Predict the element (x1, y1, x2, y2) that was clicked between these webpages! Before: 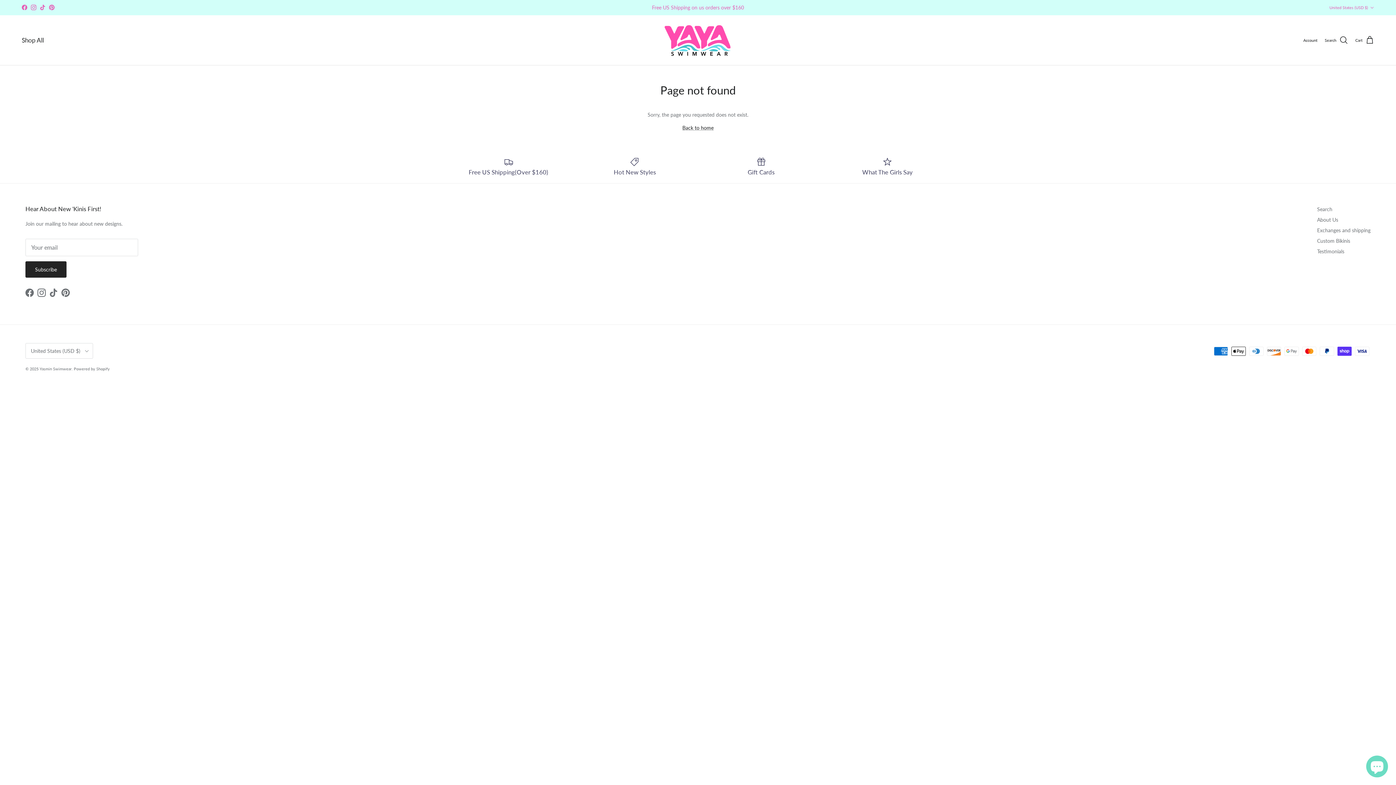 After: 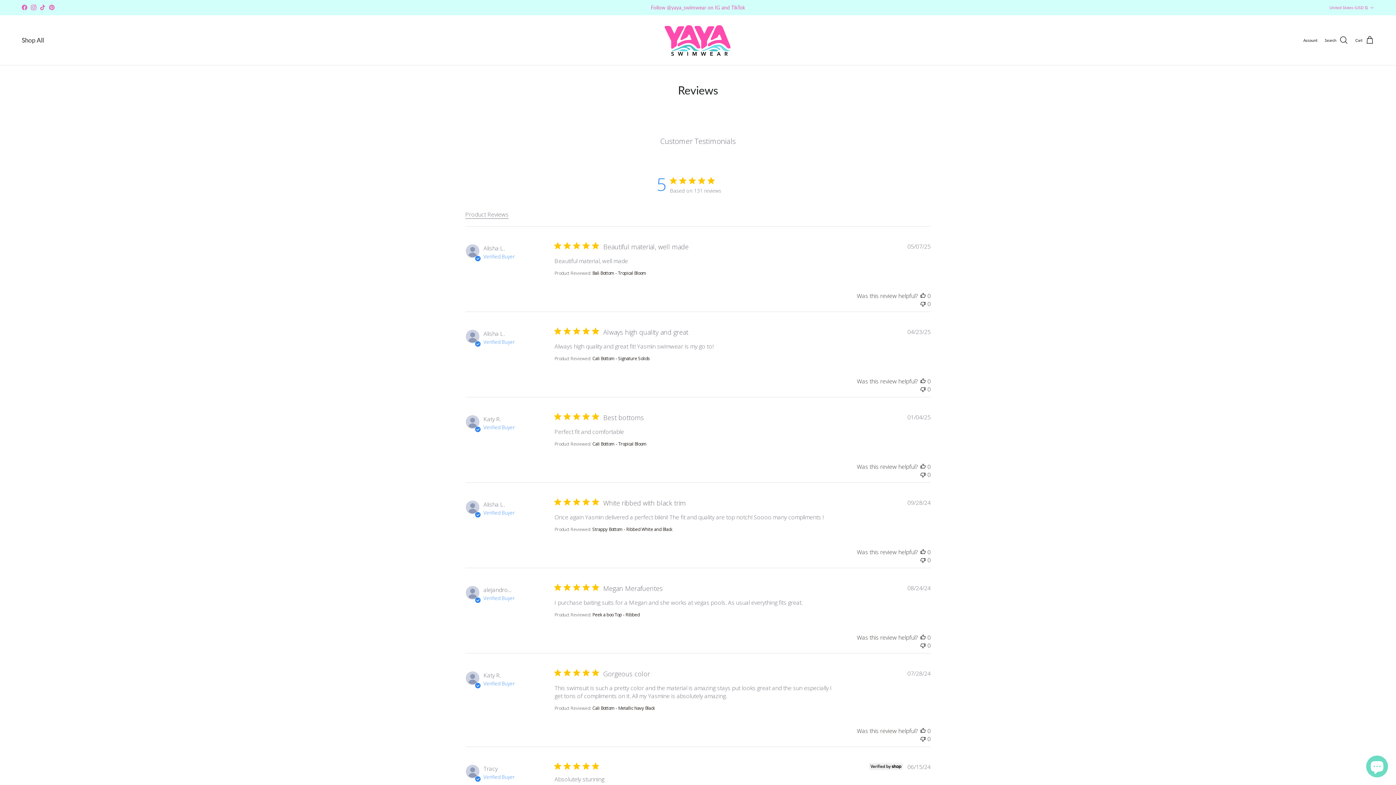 Action: bbox: (1317, 248, 1344, 254) label: Testimonials